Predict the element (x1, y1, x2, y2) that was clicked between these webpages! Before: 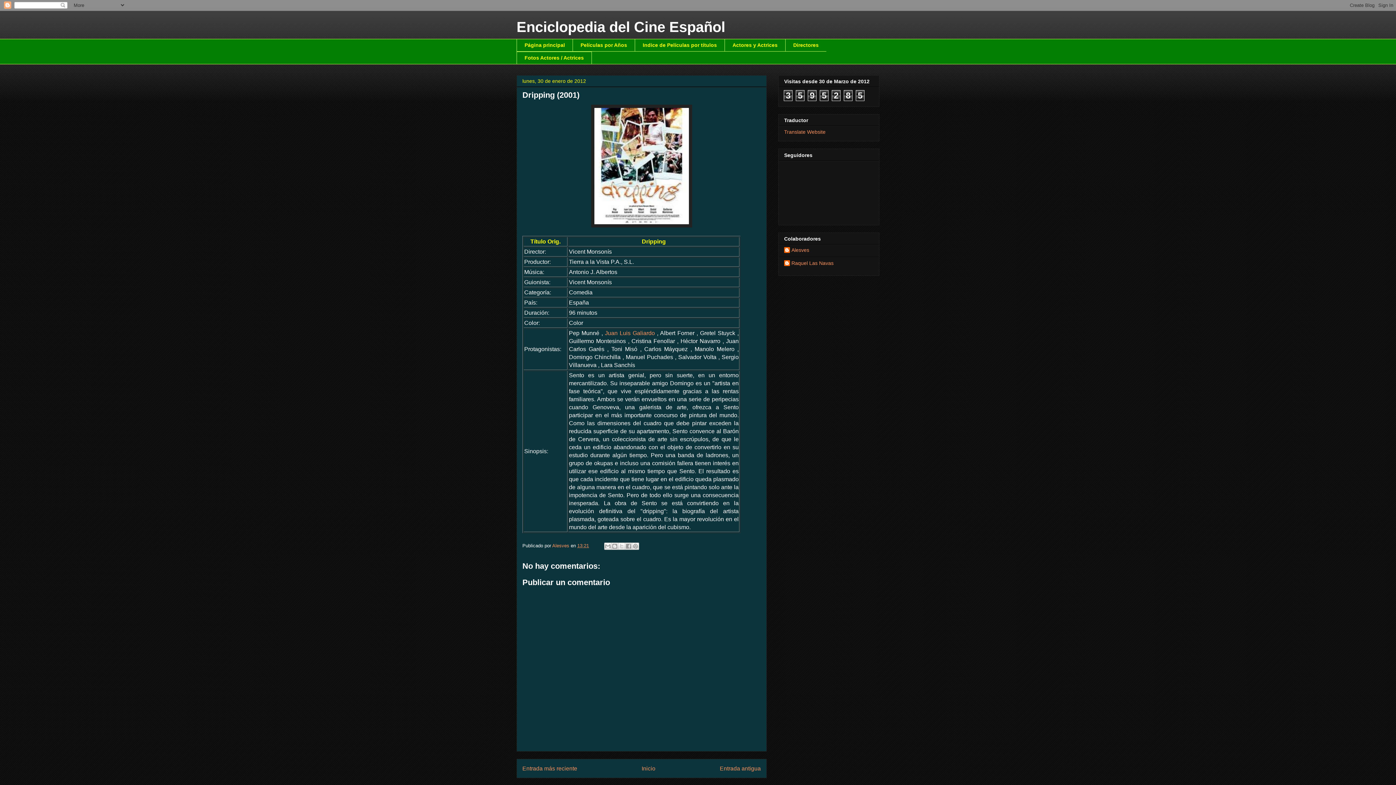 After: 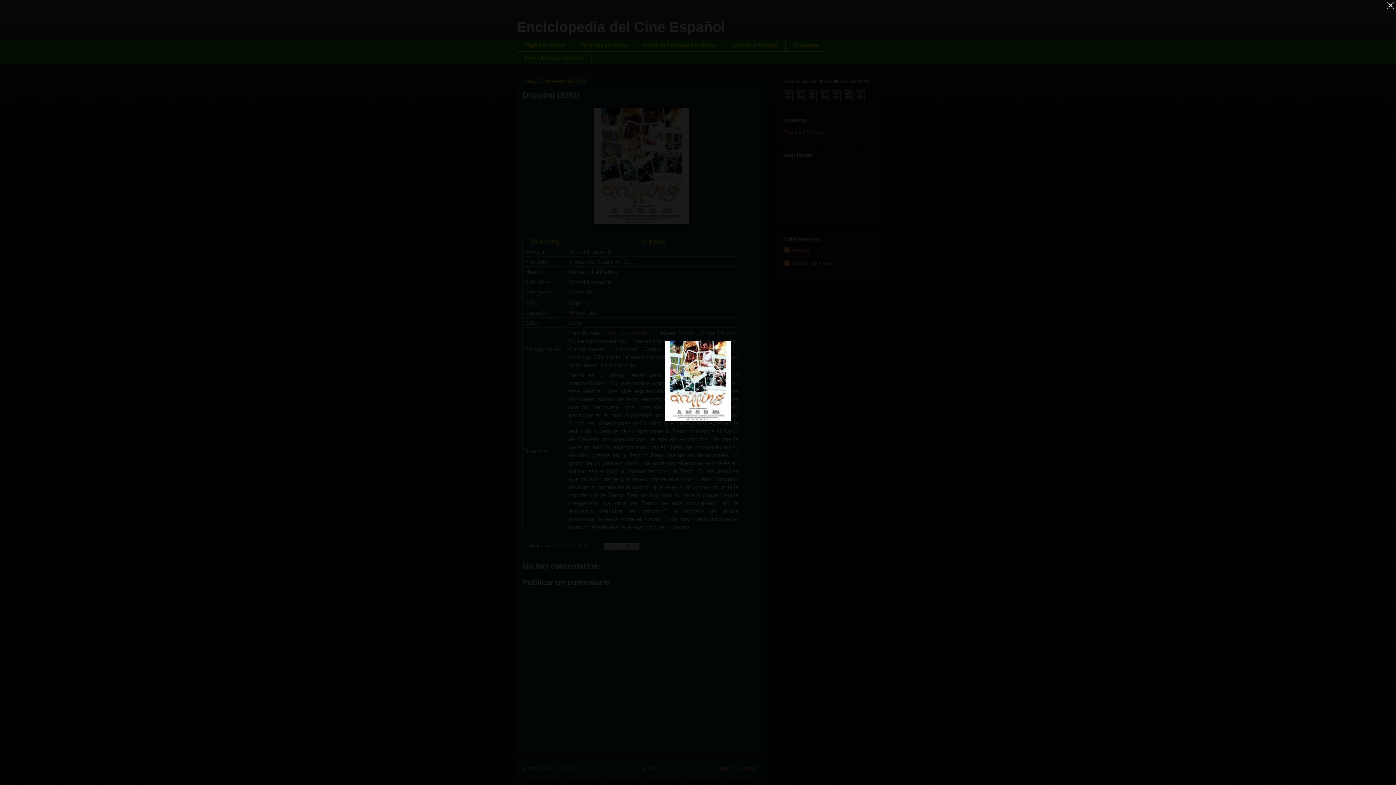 Action: bbox: (591, 223, 692, 228)